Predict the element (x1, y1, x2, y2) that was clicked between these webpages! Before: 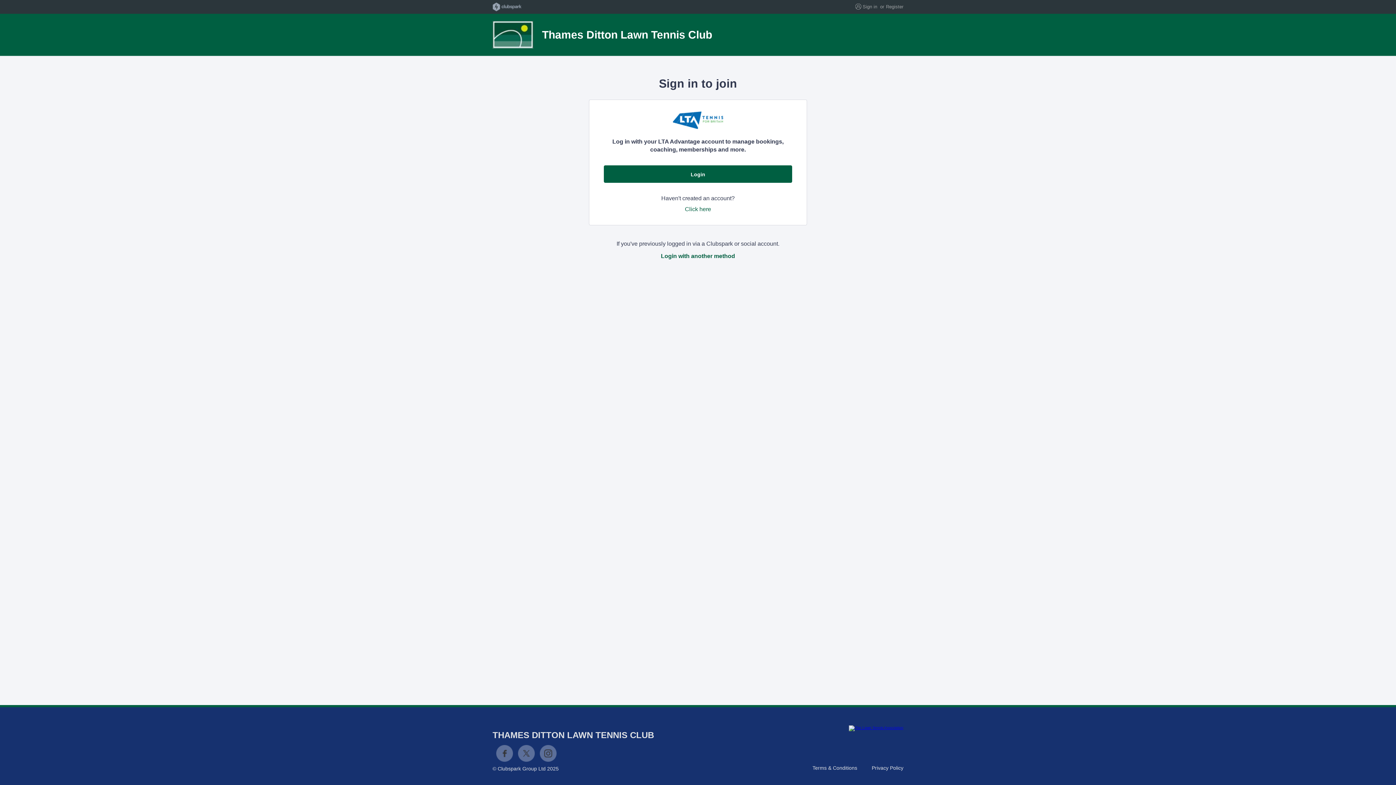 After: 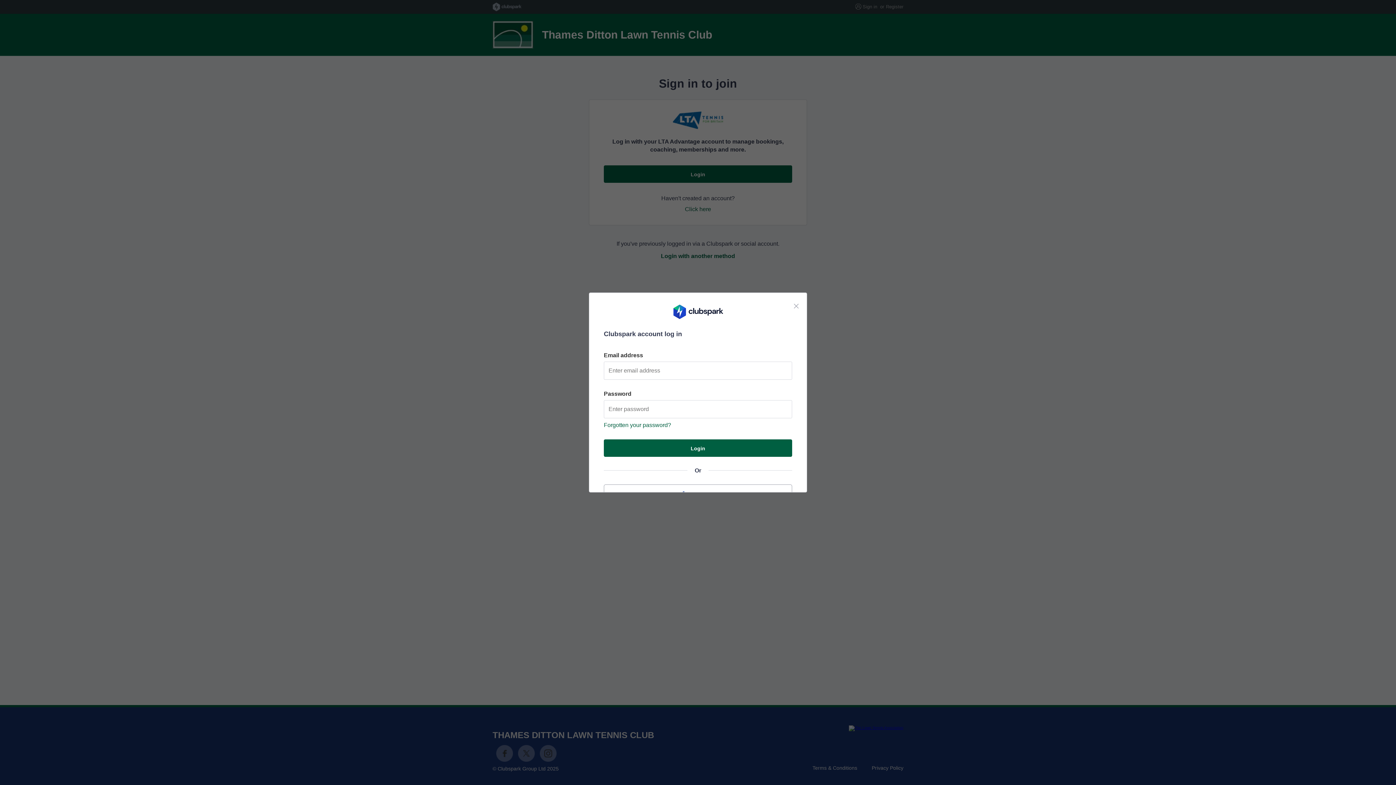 Action: label: Login with another method bbox: (661, 253, 735, 259)